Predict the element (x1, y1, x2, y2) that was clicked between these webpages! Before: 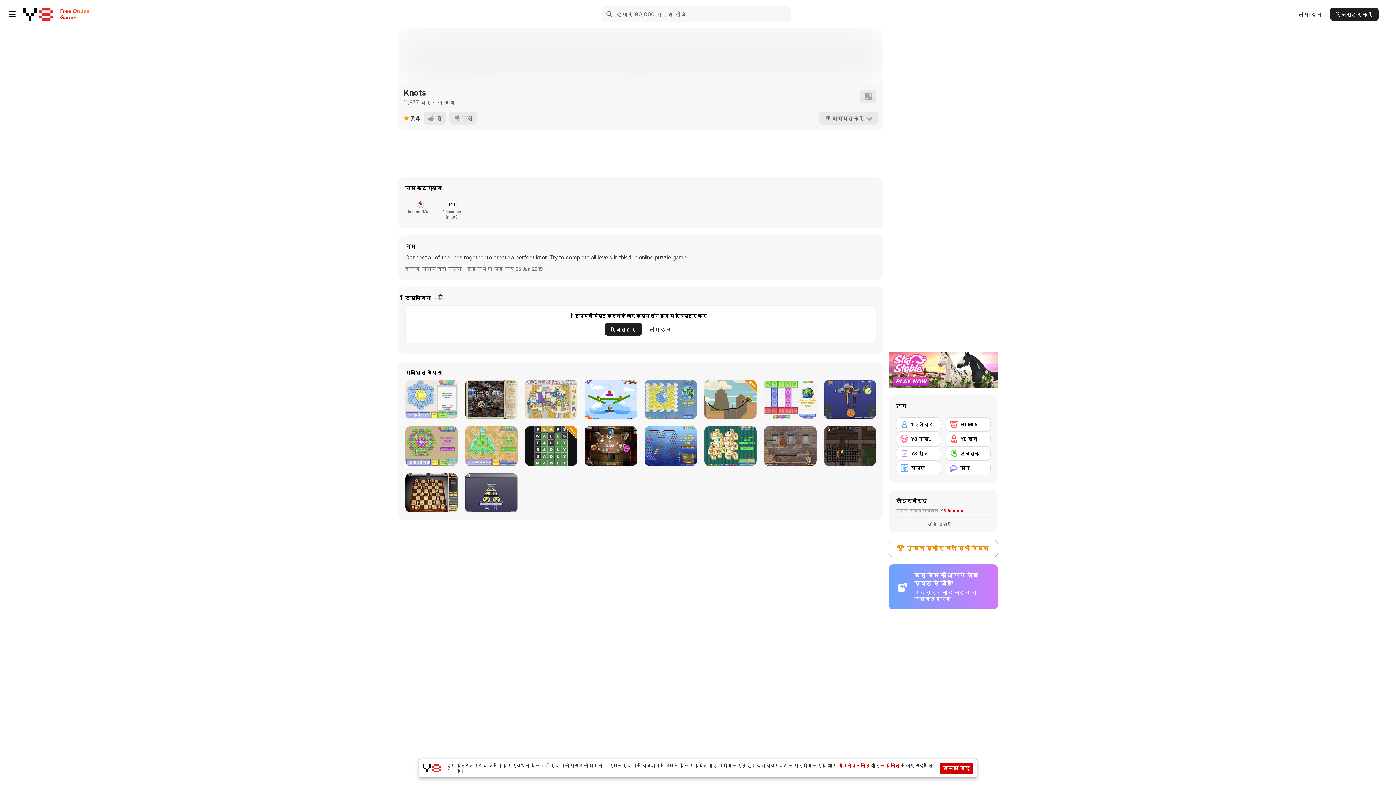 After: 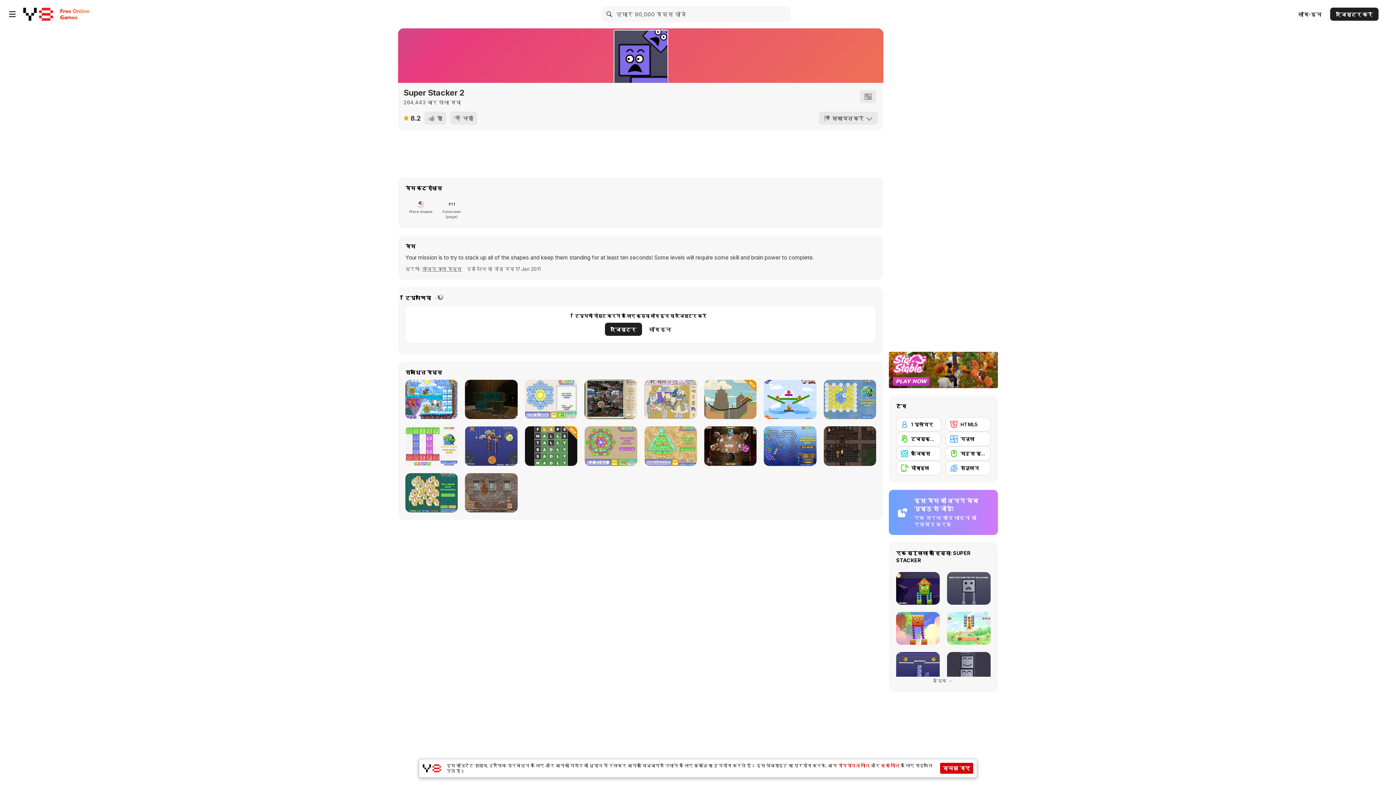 Action: label: Super Stacker 2 bbox: (465, 473, 517, 512)